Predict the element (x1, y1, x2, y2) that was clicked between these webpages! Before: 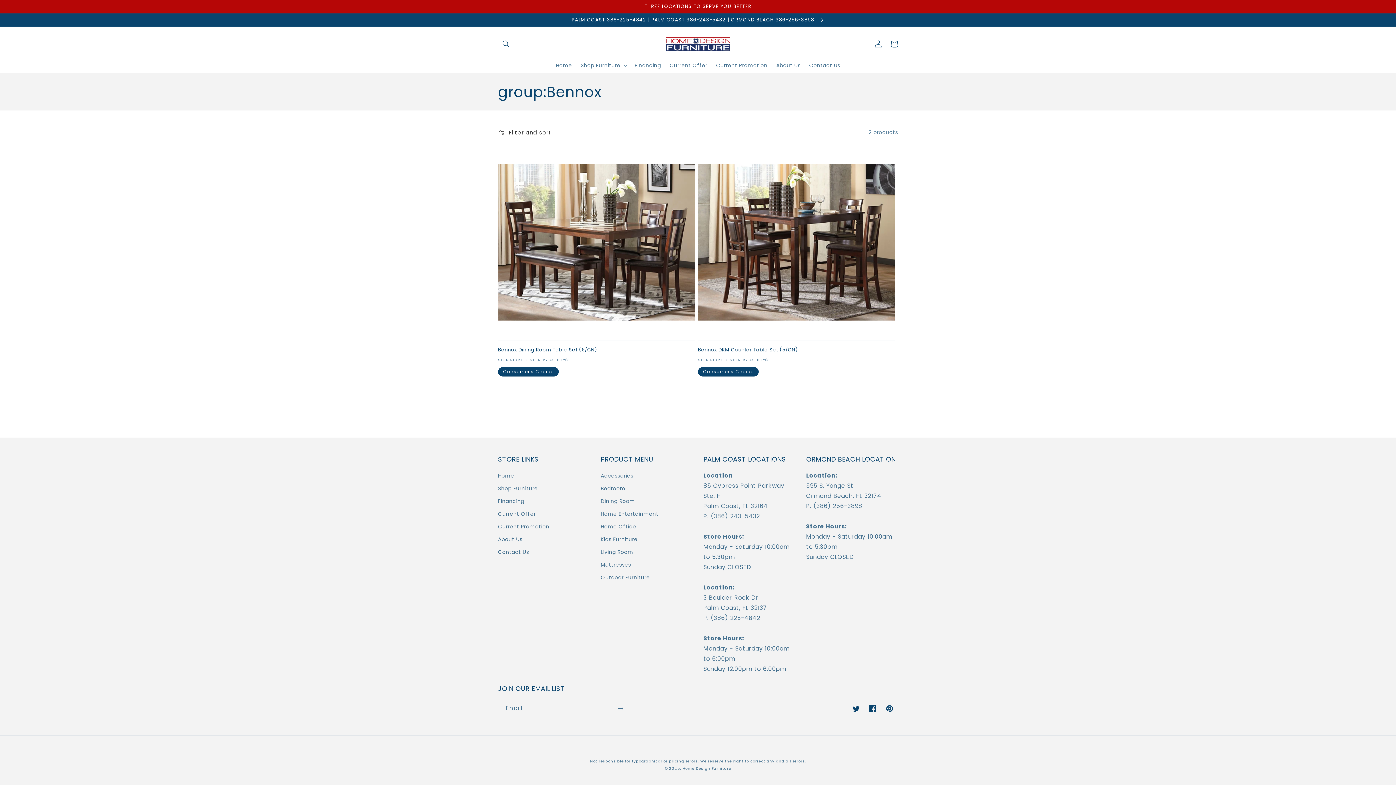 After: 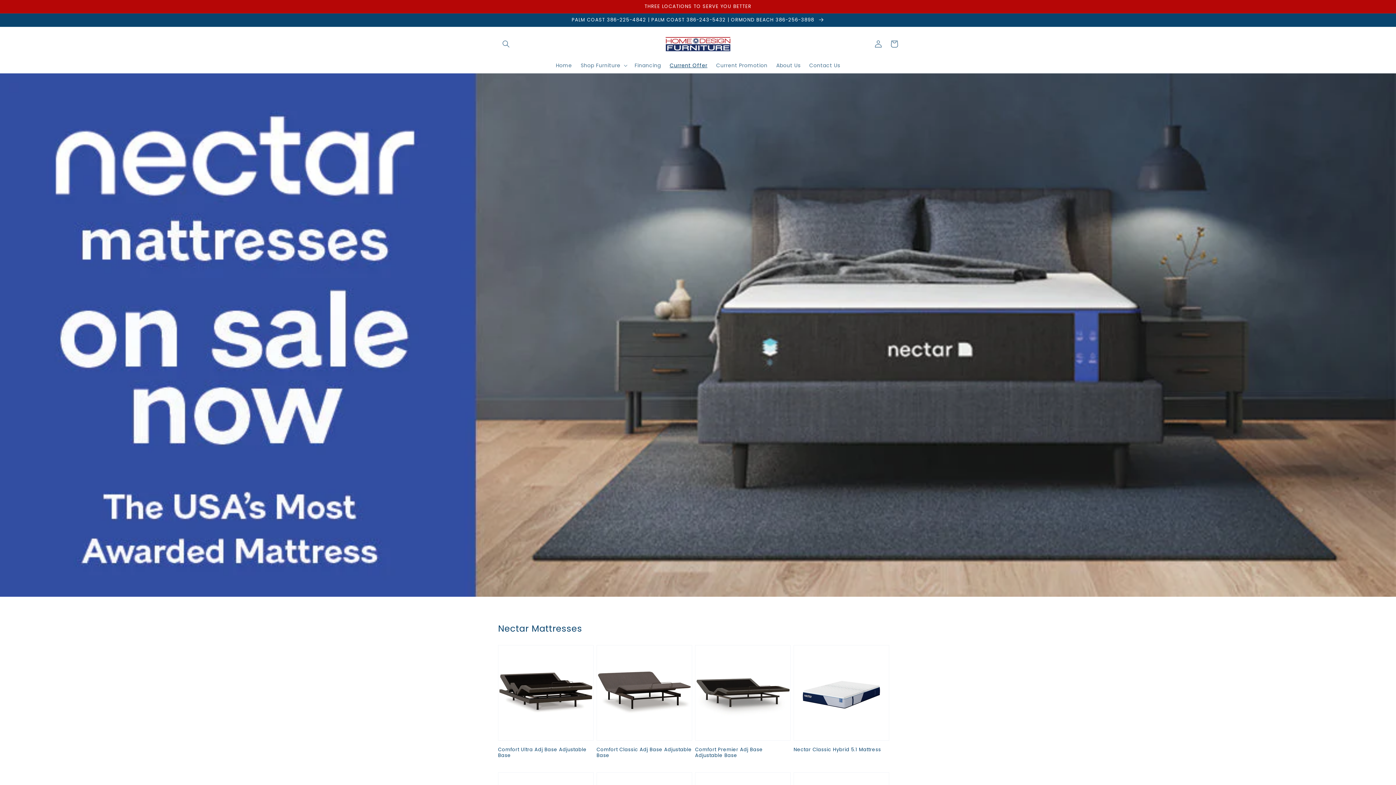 Action: bbox: (665, 57, 712, 72) label: Current Offer